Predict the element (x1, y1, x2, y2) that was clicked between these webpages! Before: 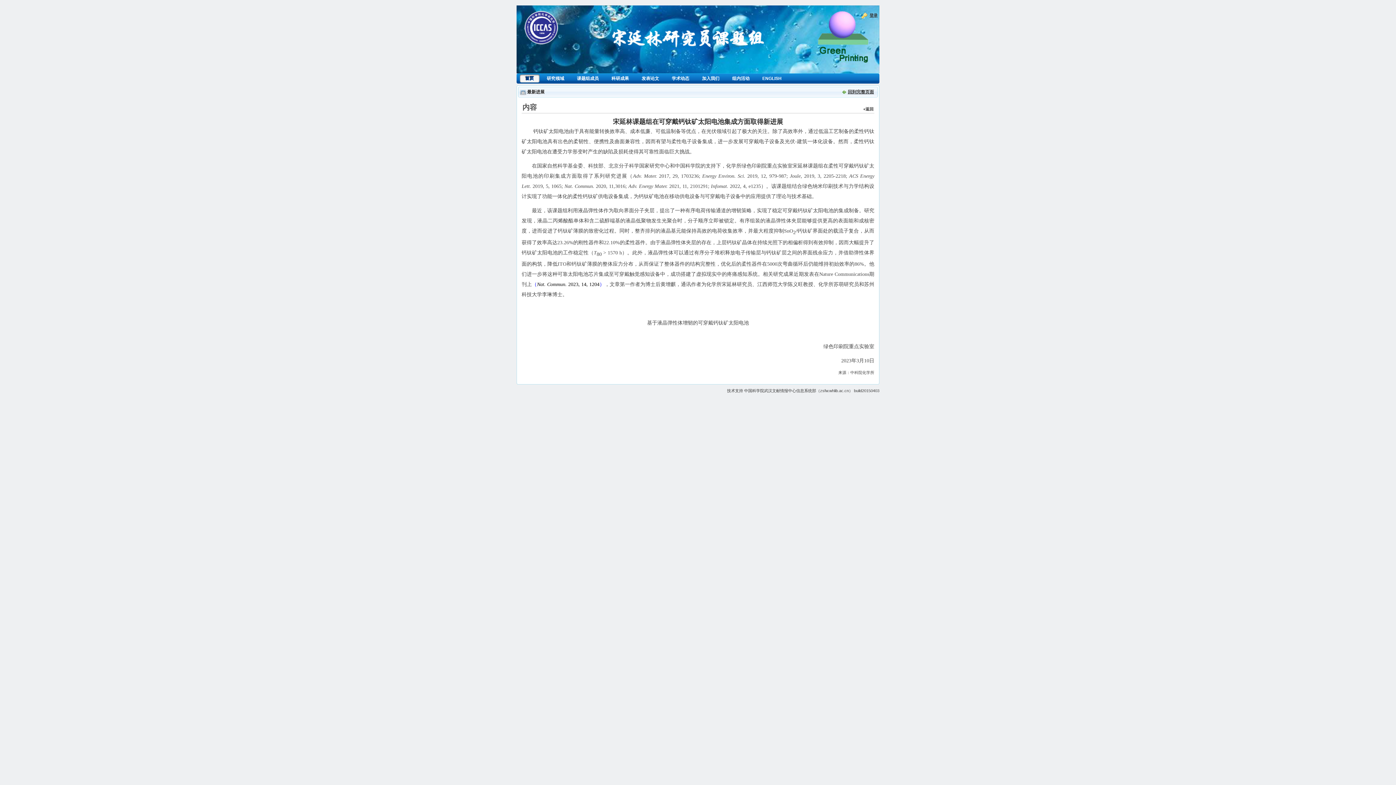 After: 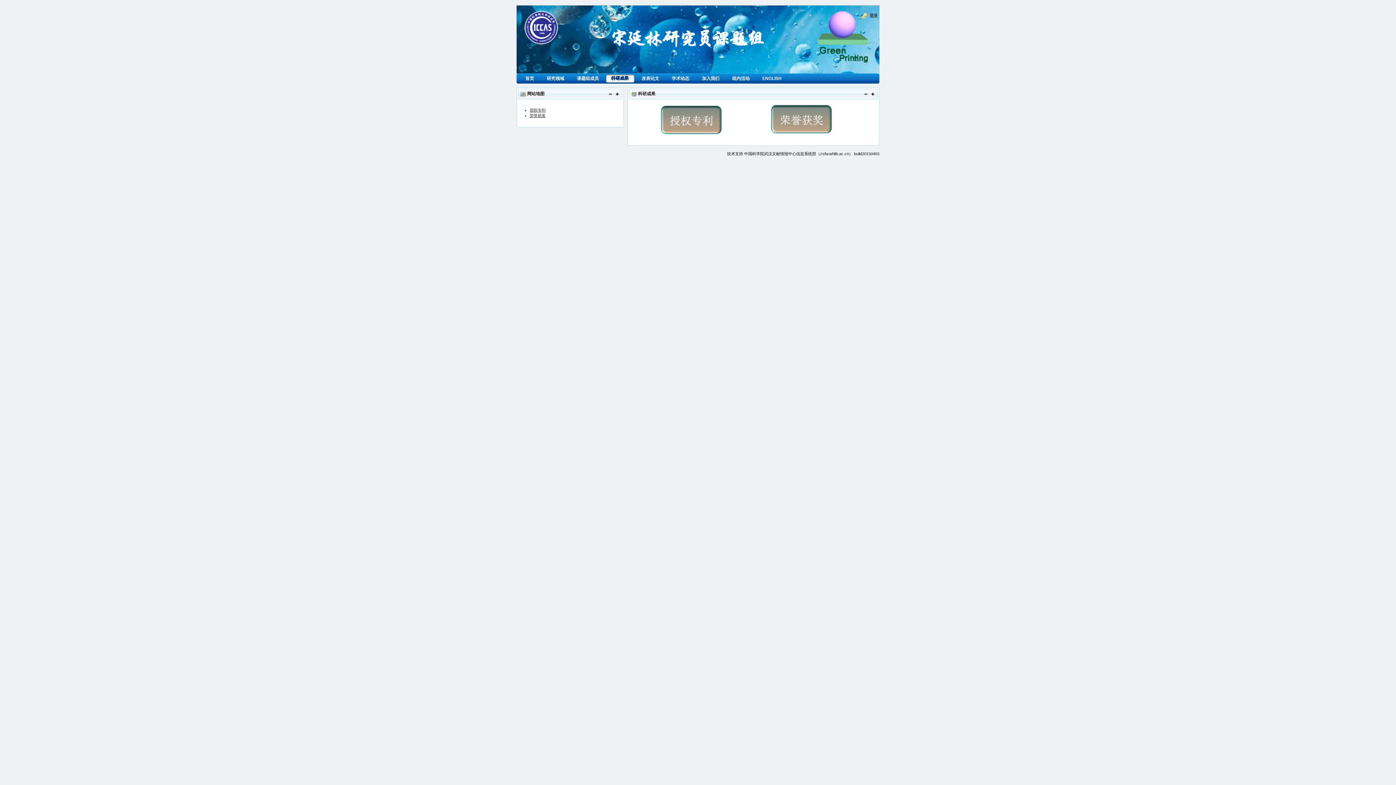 Action: bbox: (606, 74, 634, 82) label: 科研成果